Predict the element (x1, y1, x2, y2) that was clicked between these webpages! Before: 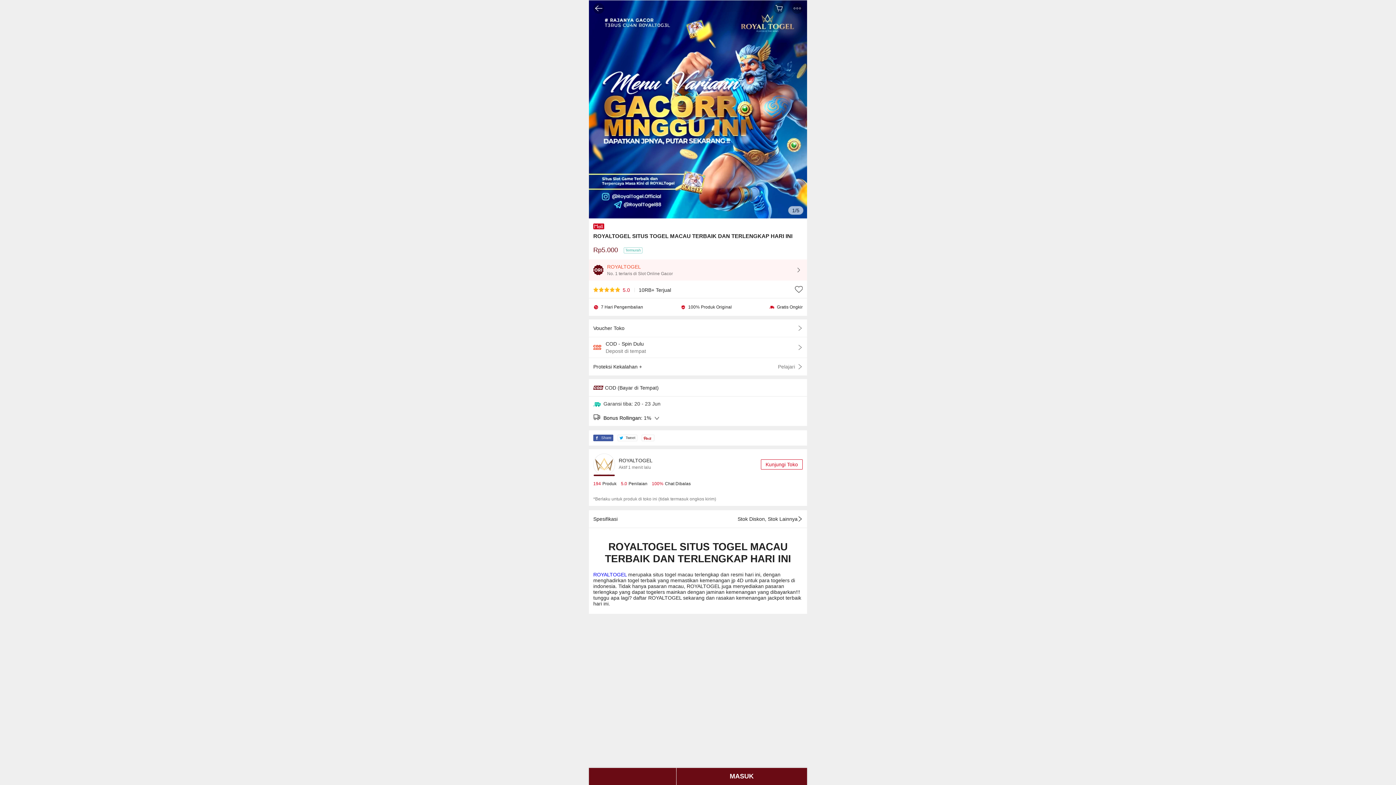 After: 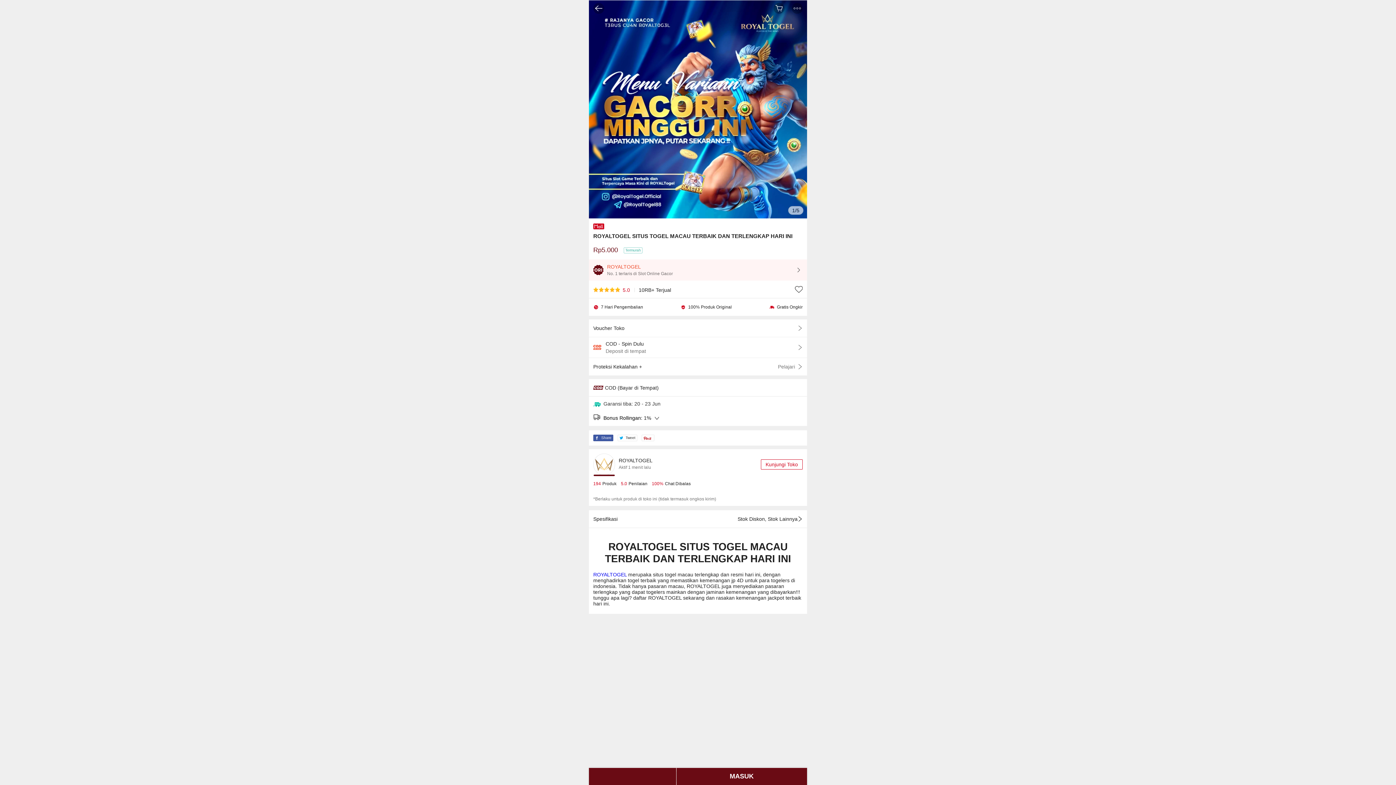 Action: bbox: (593, 435, 613, 441) label:  Share